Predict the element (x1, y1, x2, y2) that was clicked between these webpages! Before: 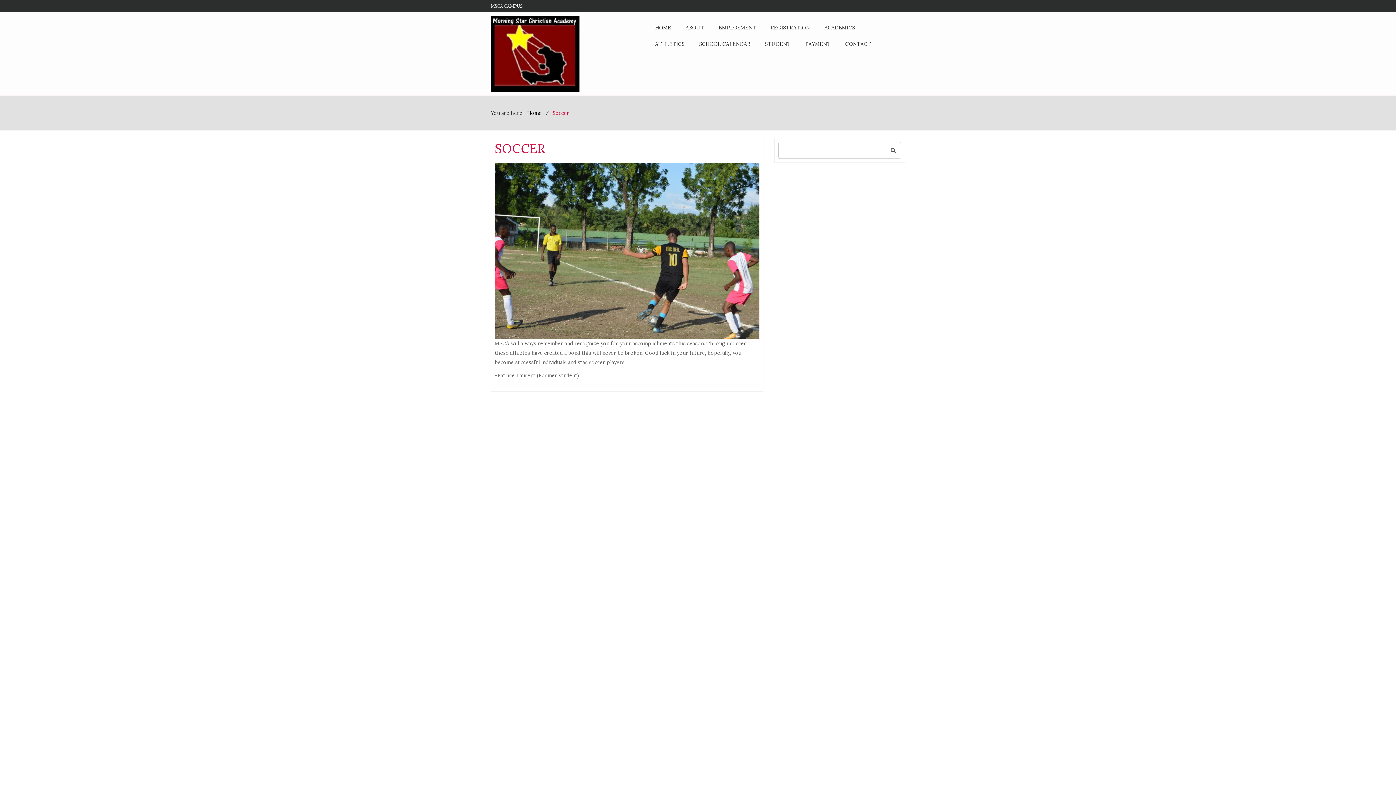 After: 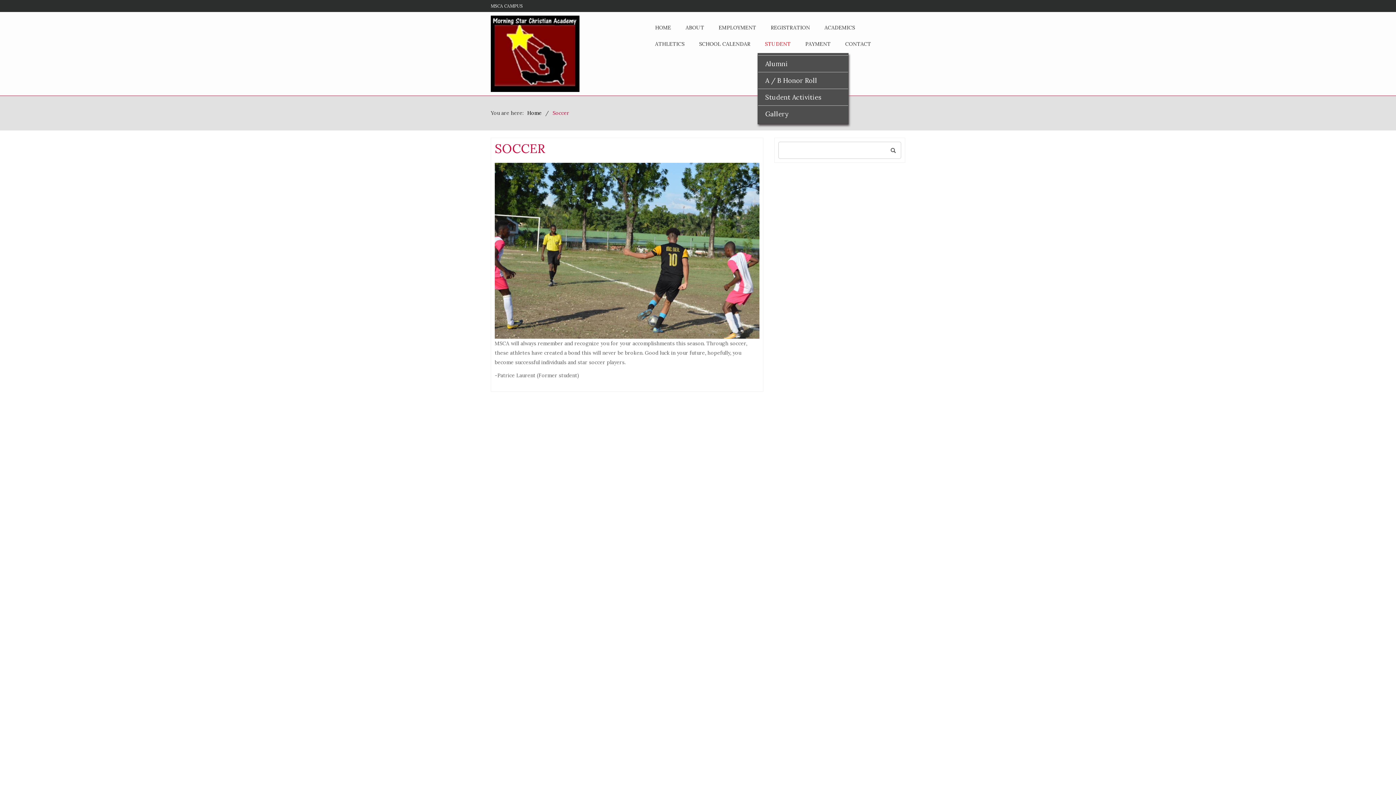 Action: bbox: (757, 36, 798, 52) label: STUDENT